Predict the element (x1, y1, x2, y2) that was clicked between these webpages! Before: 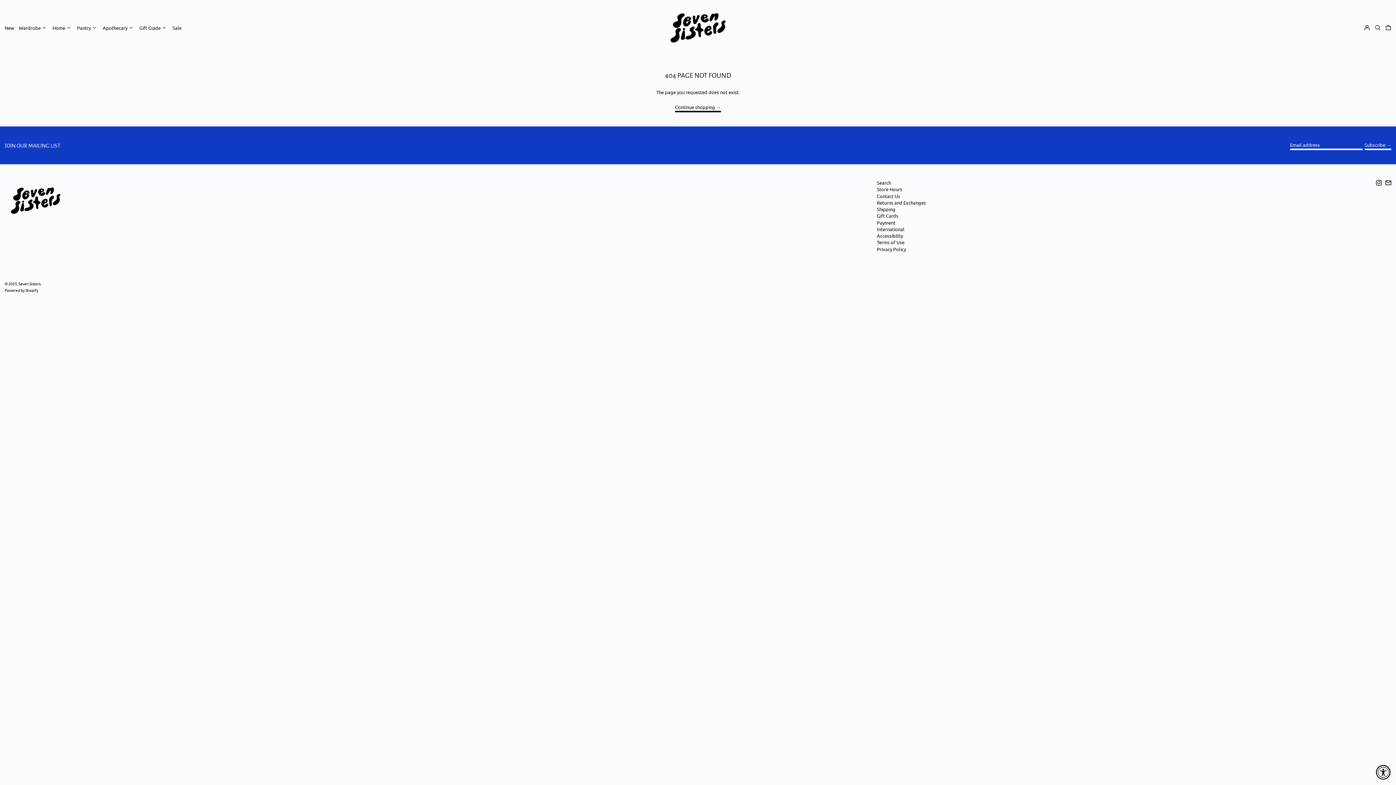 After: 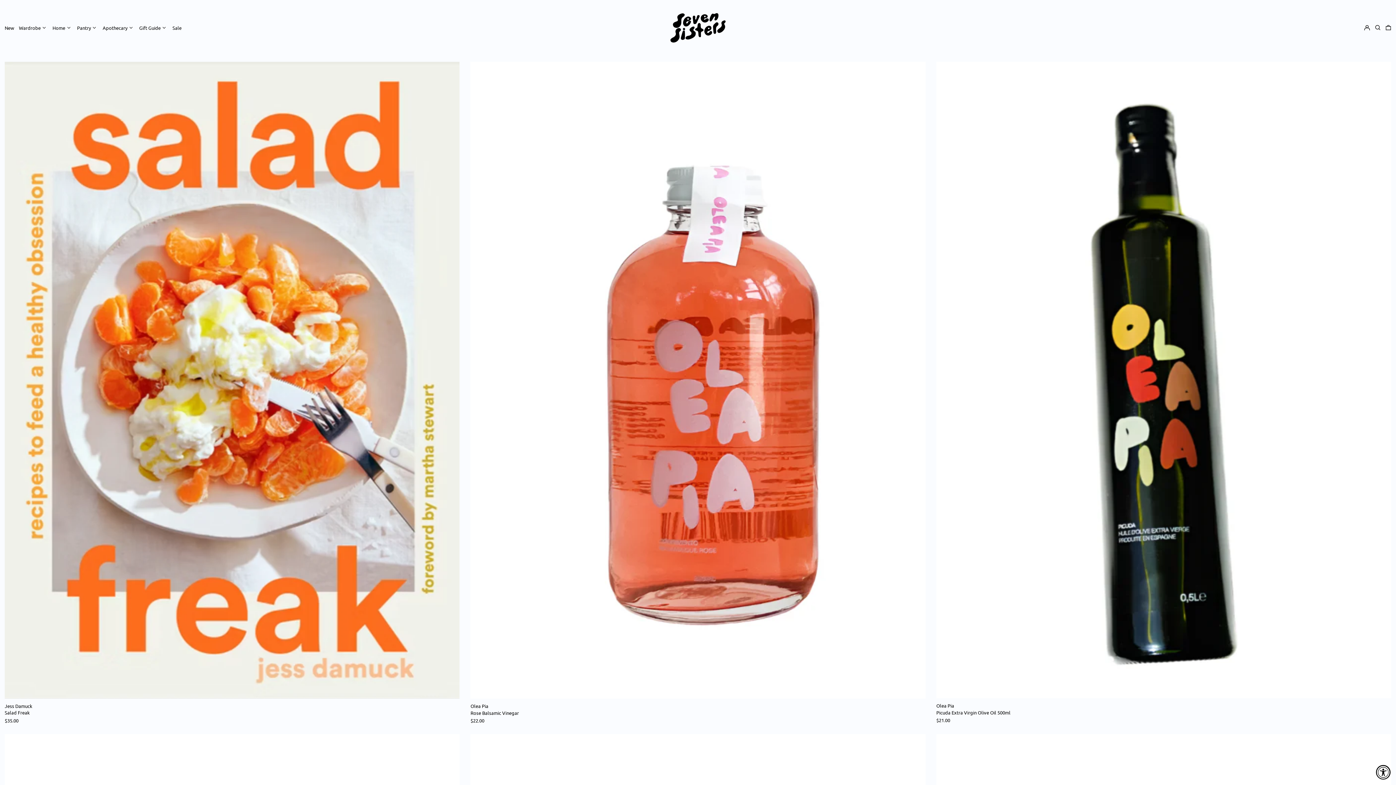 Action: bbox: (4, 2, 14, 53) label: New